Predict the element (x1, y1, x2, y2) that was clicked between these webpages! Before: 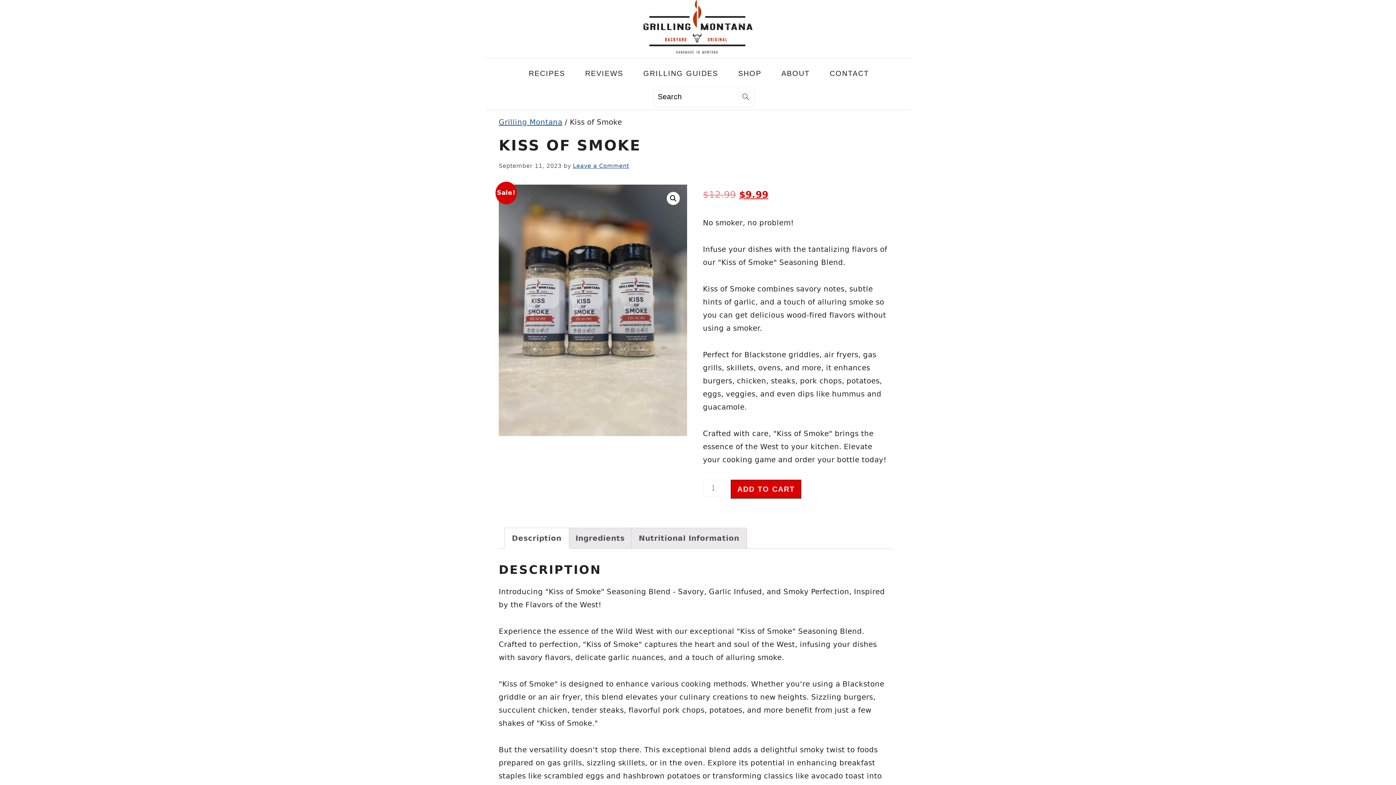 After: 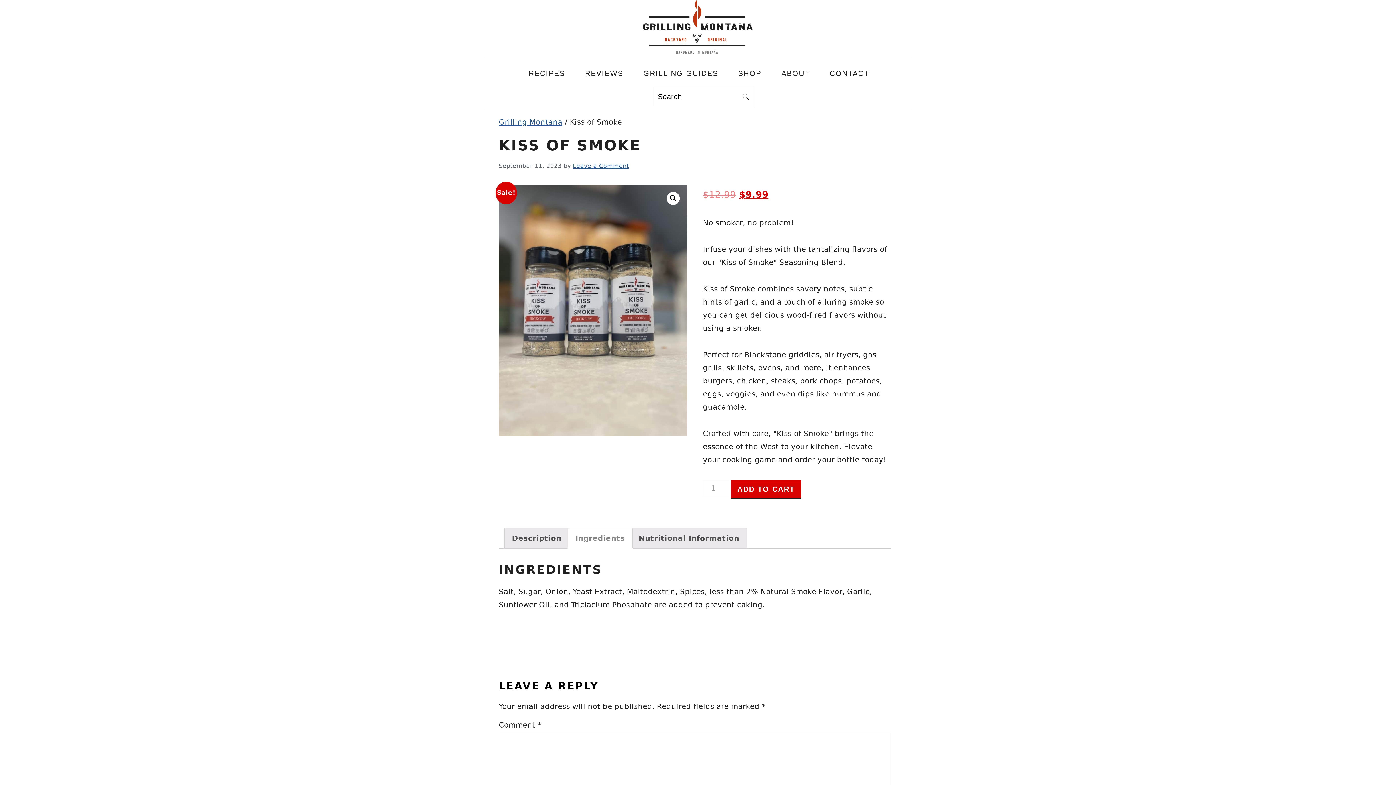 Action: bbox: (575, 528, 624, 548) label: Ingredients